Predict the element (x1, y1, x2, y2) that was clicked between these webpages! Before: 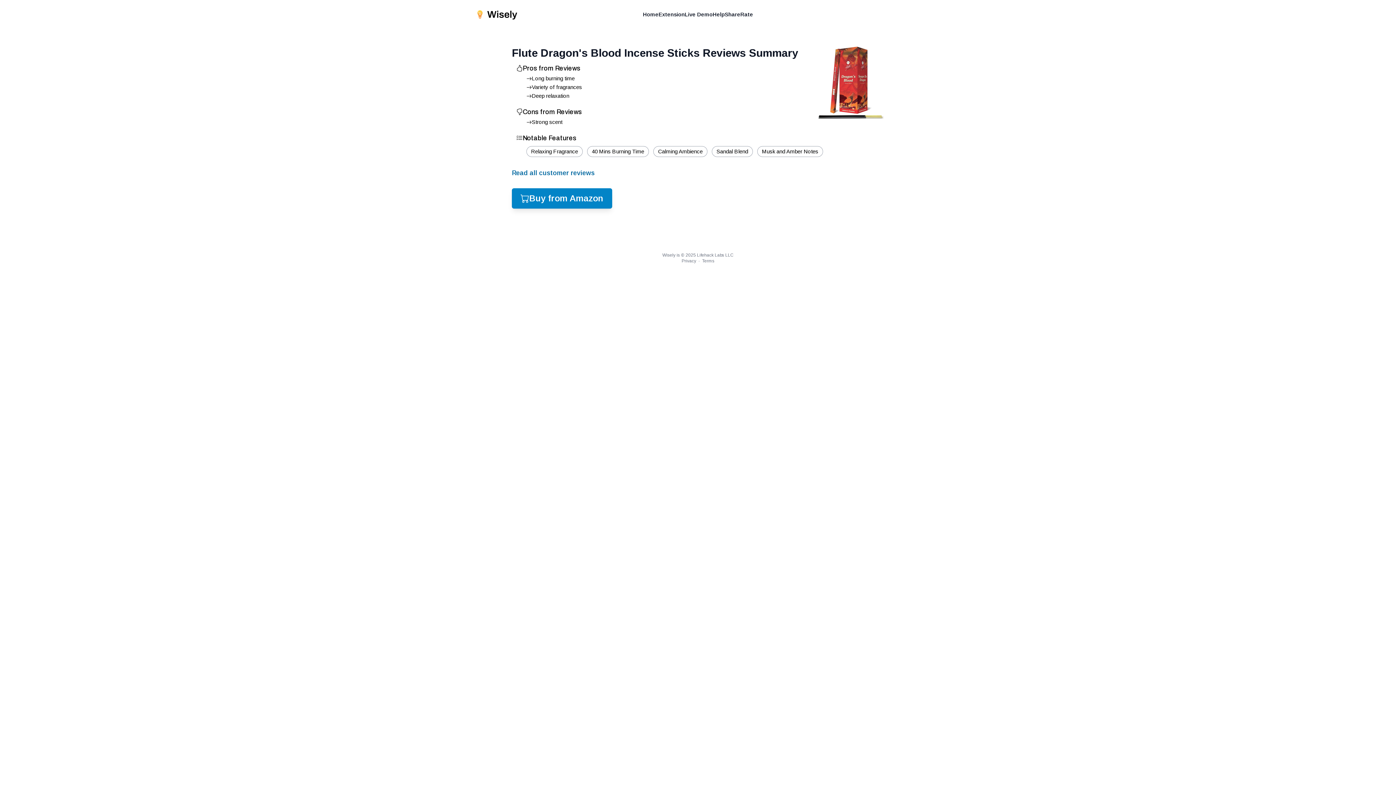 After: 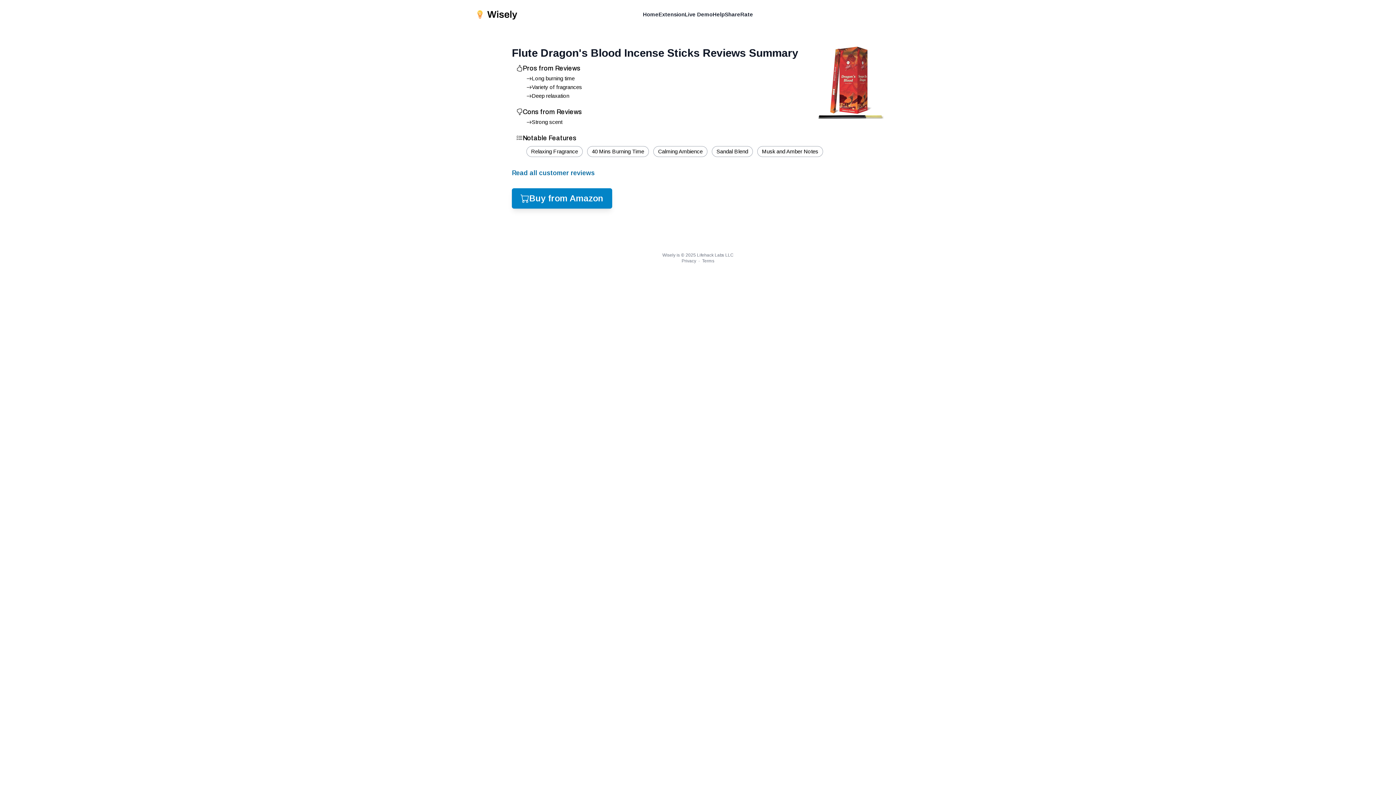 Action: label: Read all customer reviews bbox: (512, 163, 594, 182)